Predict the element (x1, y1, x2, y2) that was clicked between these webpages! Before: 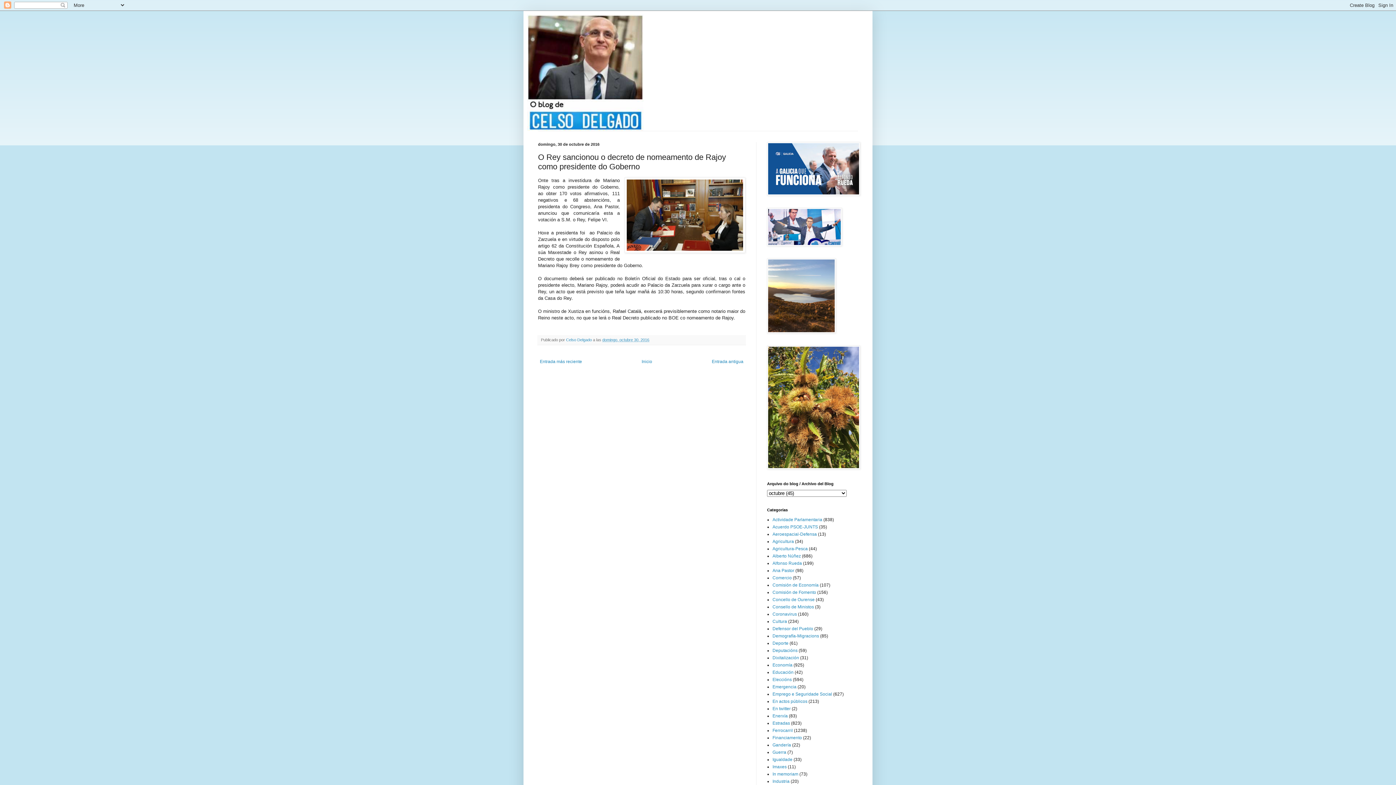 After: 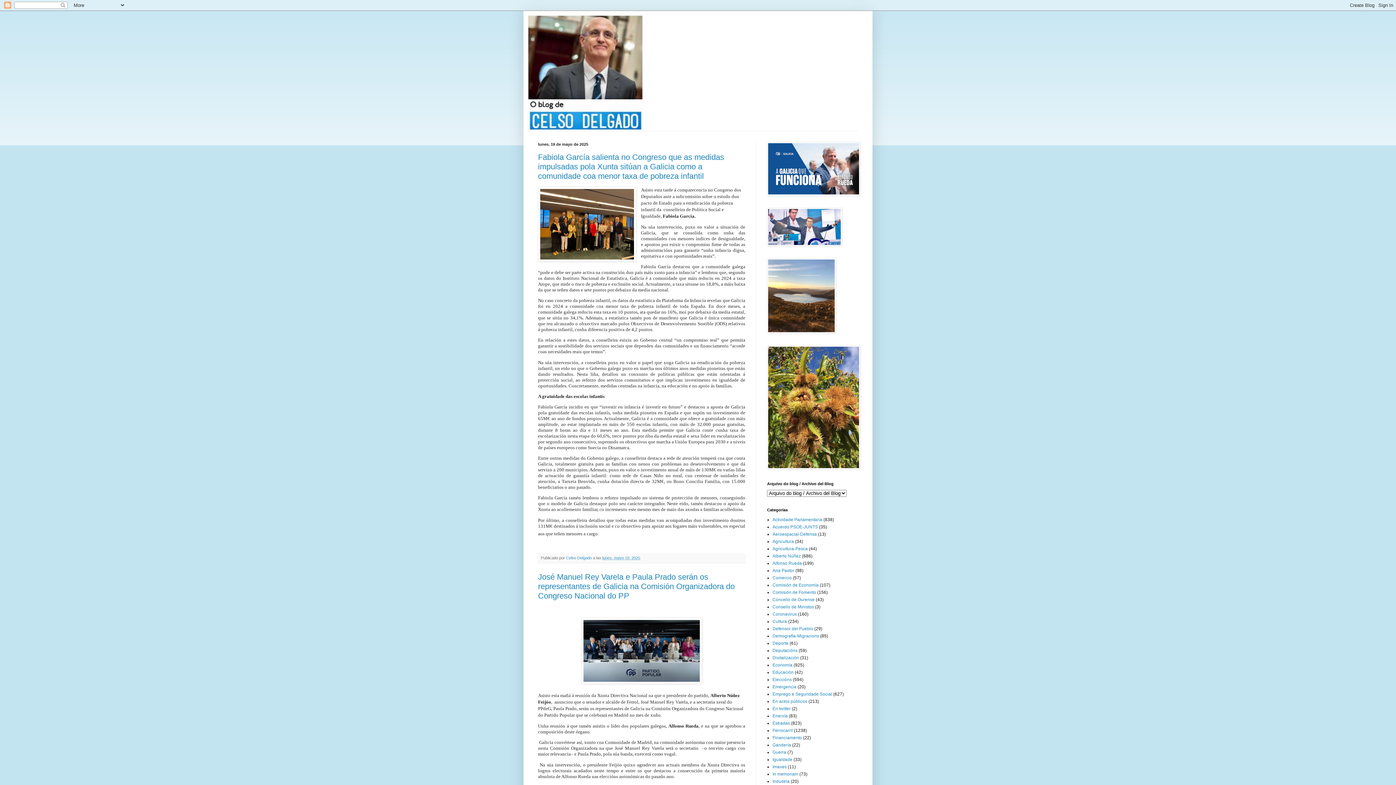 Action: bbox: (527, 14, 869, 130)